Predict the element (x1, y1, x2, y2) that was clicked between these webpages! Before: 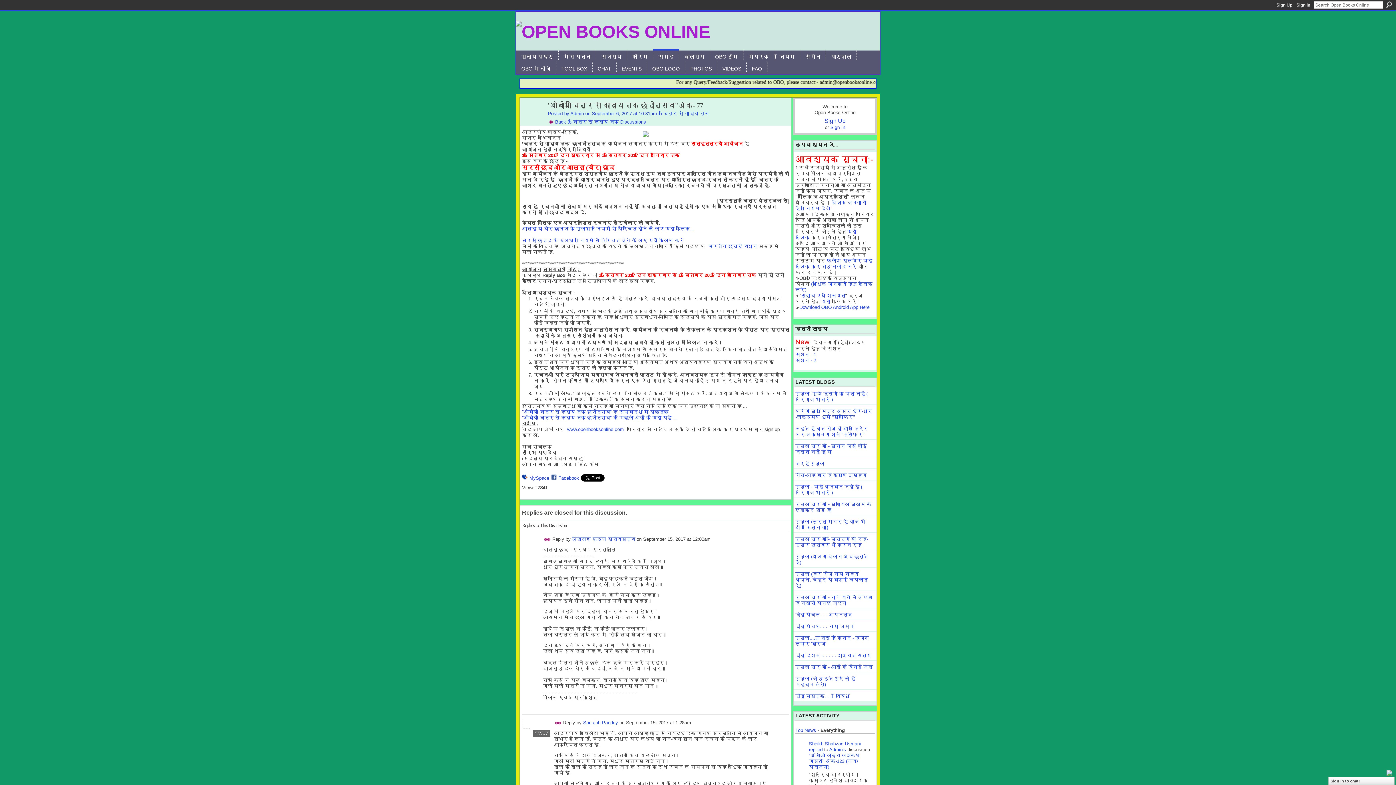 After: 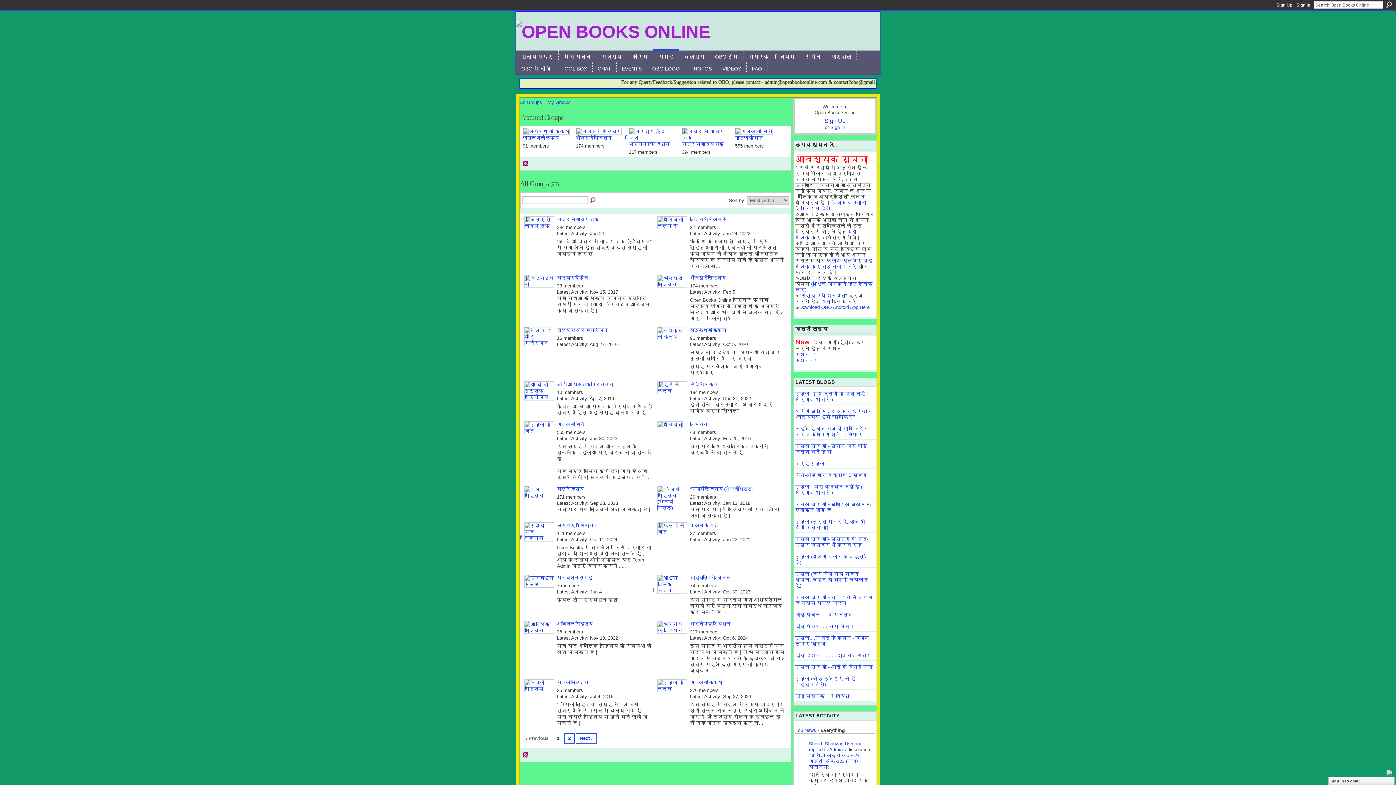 Action: bbox: (658, 53, 673, 60) label: समूह